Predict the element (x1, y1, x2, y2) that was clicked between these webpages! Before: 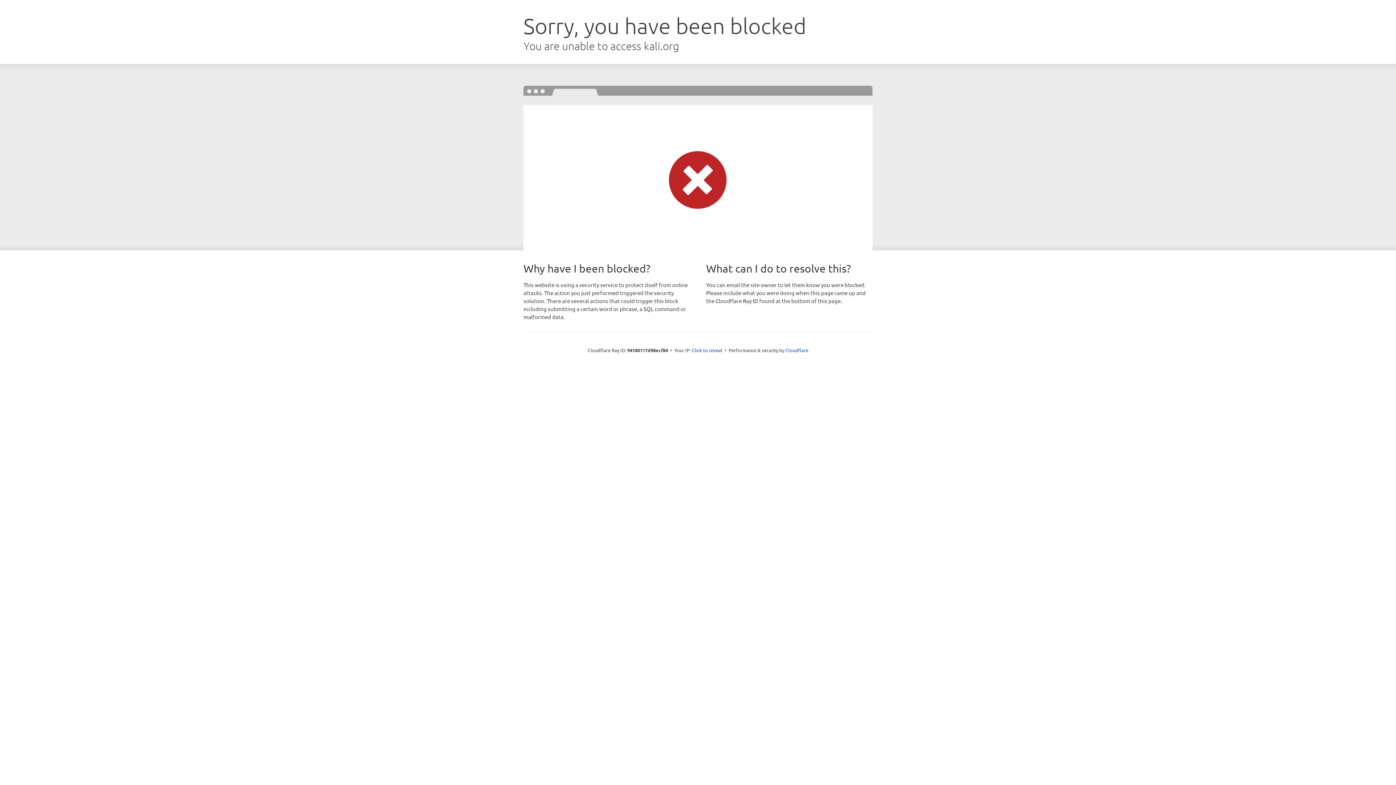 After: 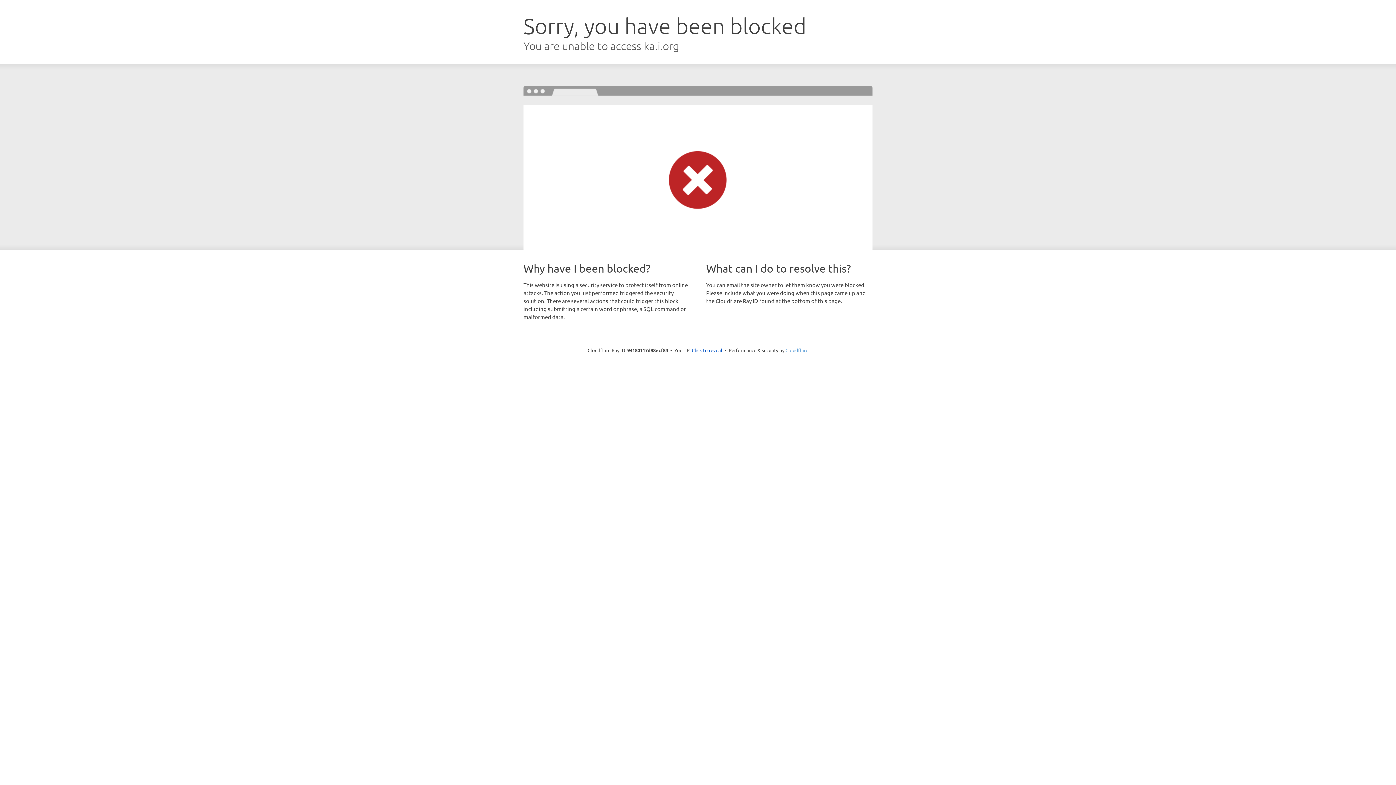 Action: bbox: (785, 347, 808, 353) label: Cloudflare